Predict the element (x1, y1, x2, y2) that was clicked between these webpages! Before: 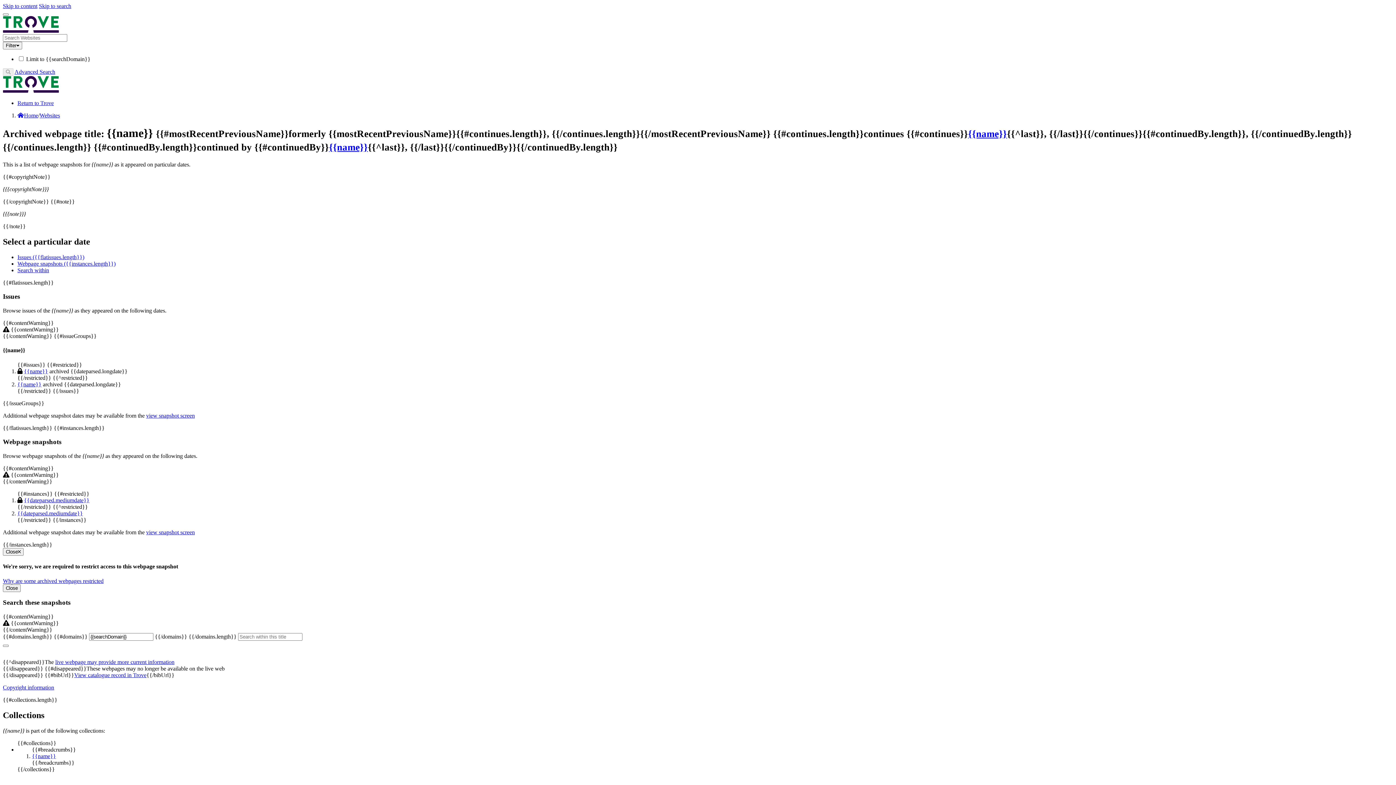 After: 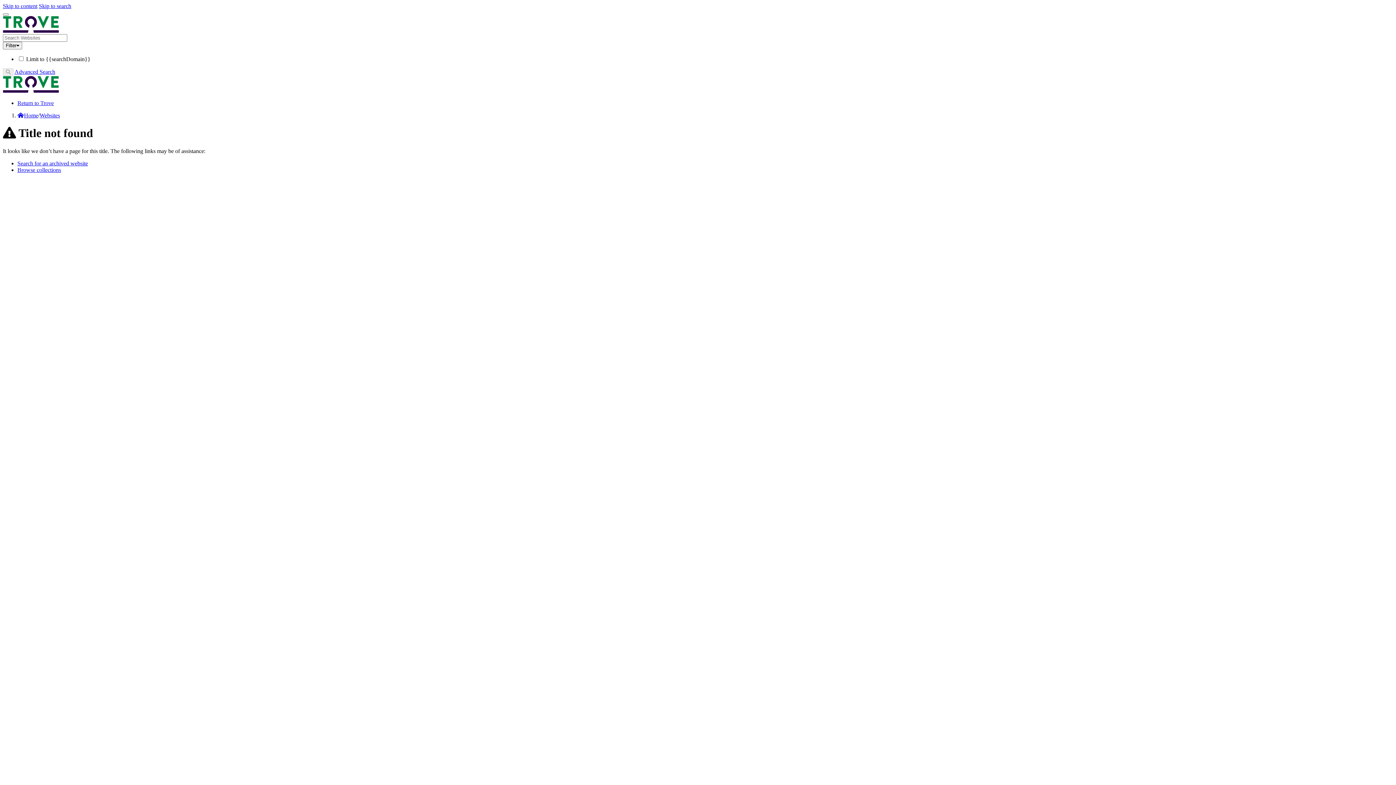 Action: label: {{dateparsed.mediumdate}} bbox: (17, 510, 82, 516)